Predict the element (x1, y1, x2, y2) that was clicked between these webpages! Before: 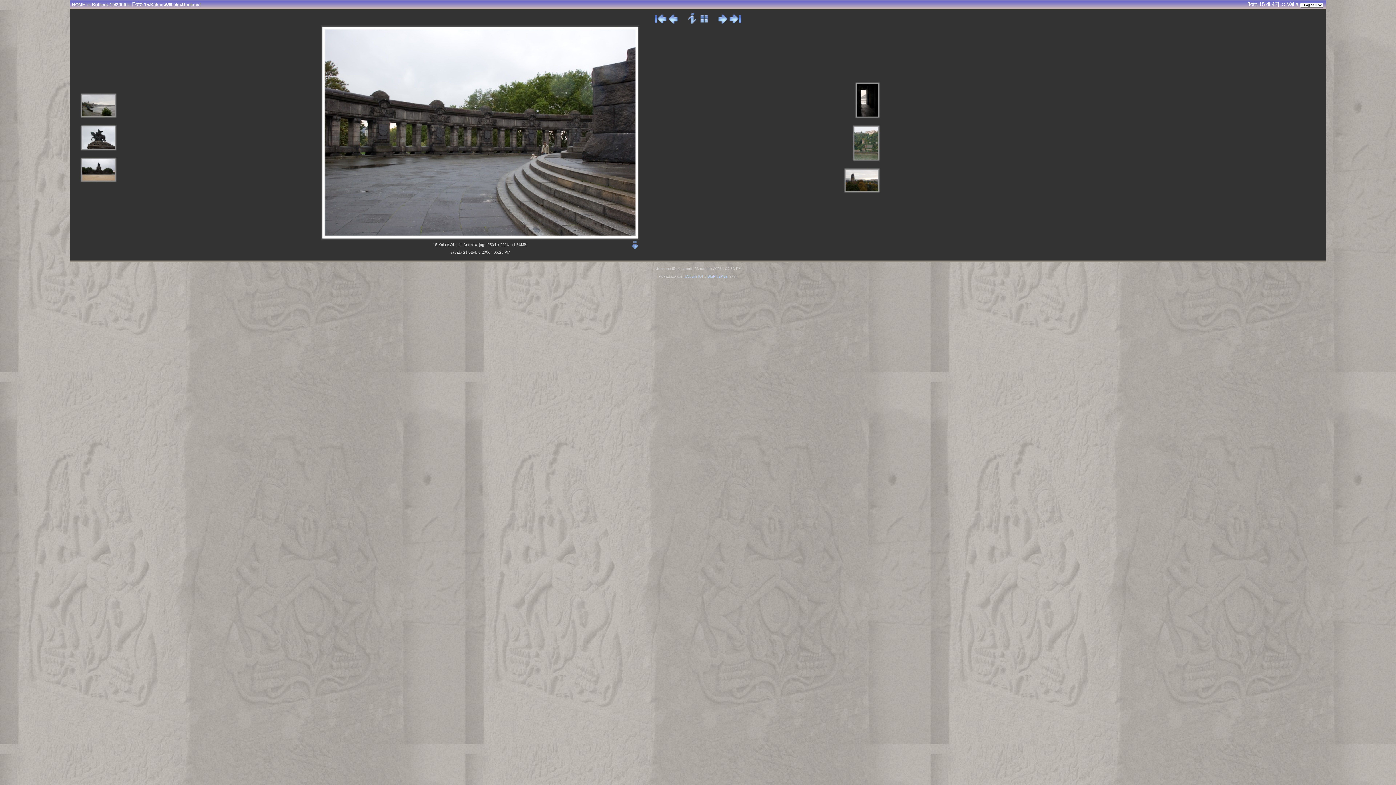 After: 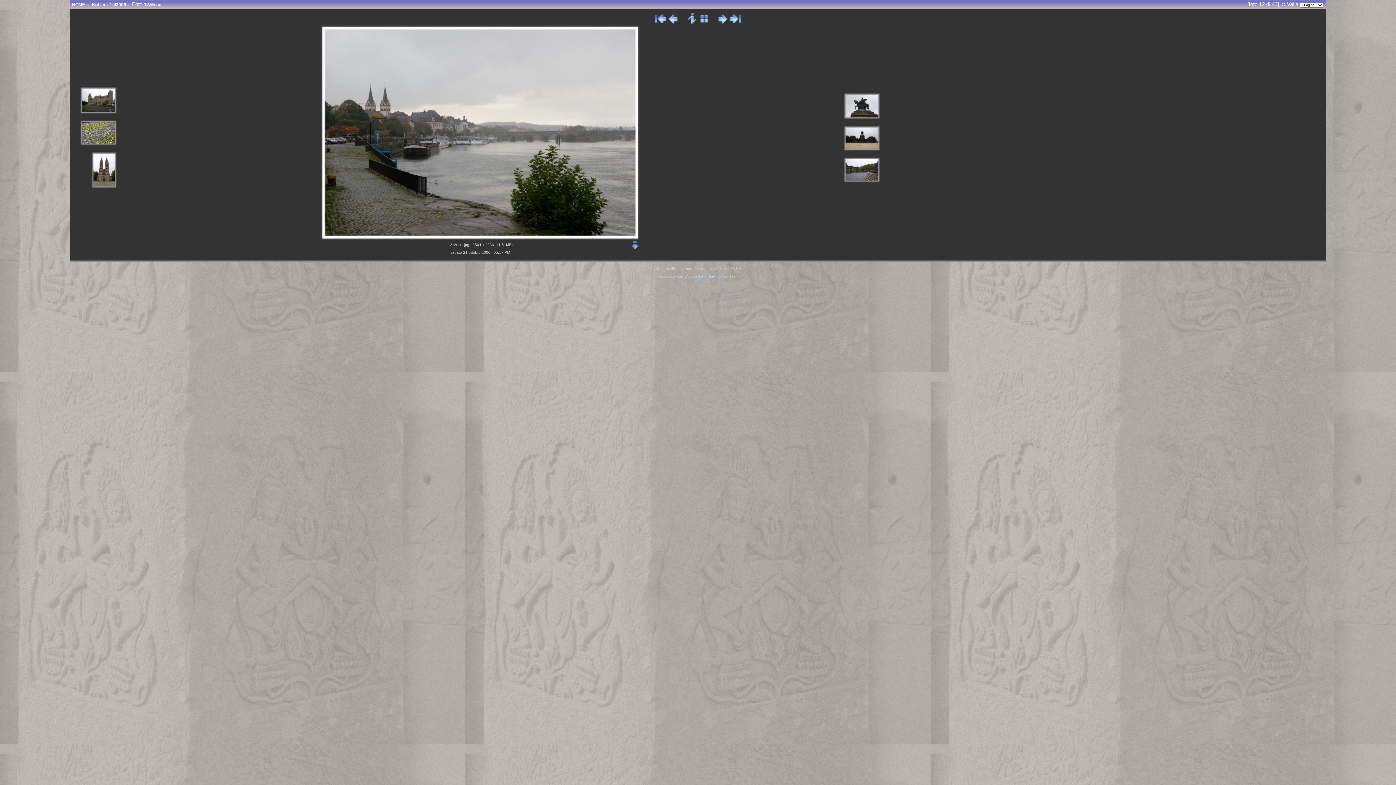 Action: bbox: (80, 113, 117, 119)